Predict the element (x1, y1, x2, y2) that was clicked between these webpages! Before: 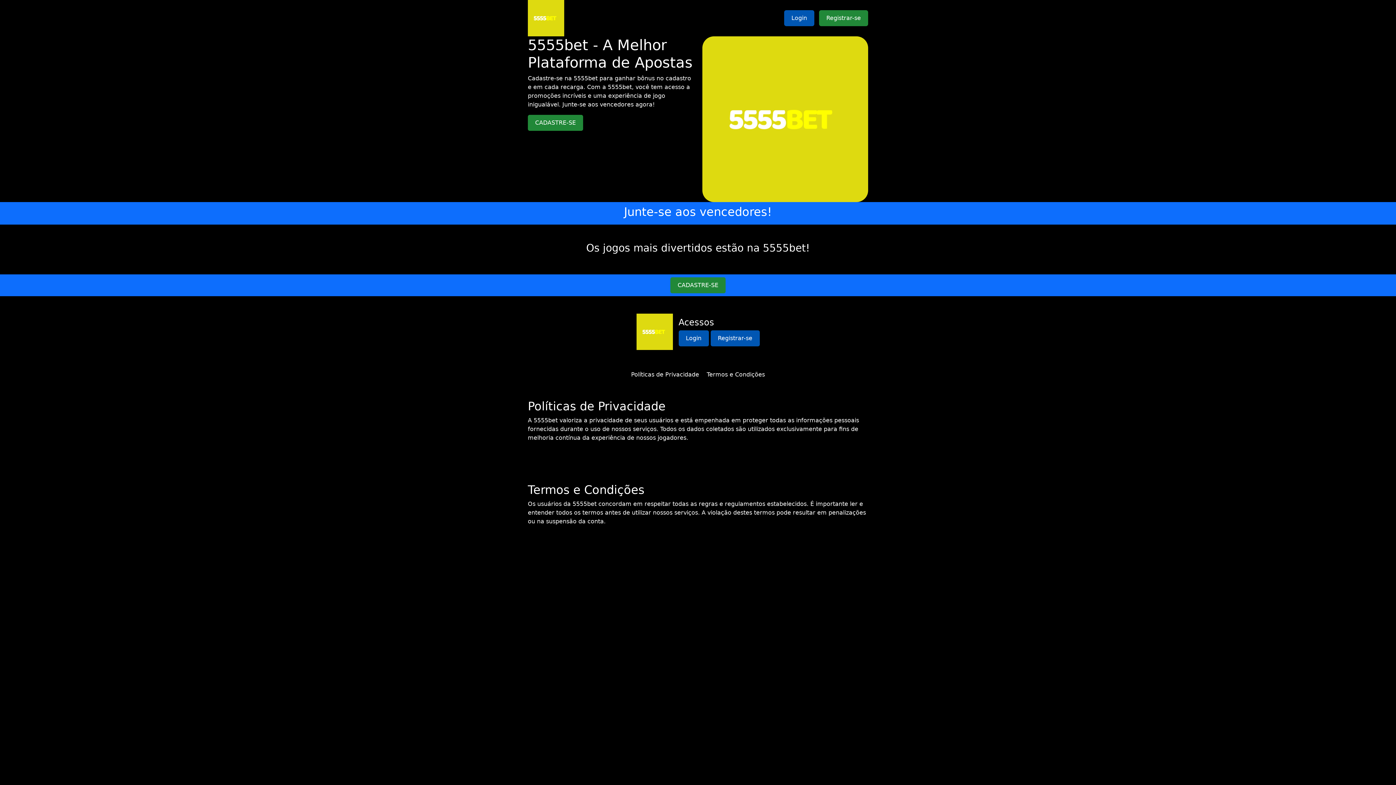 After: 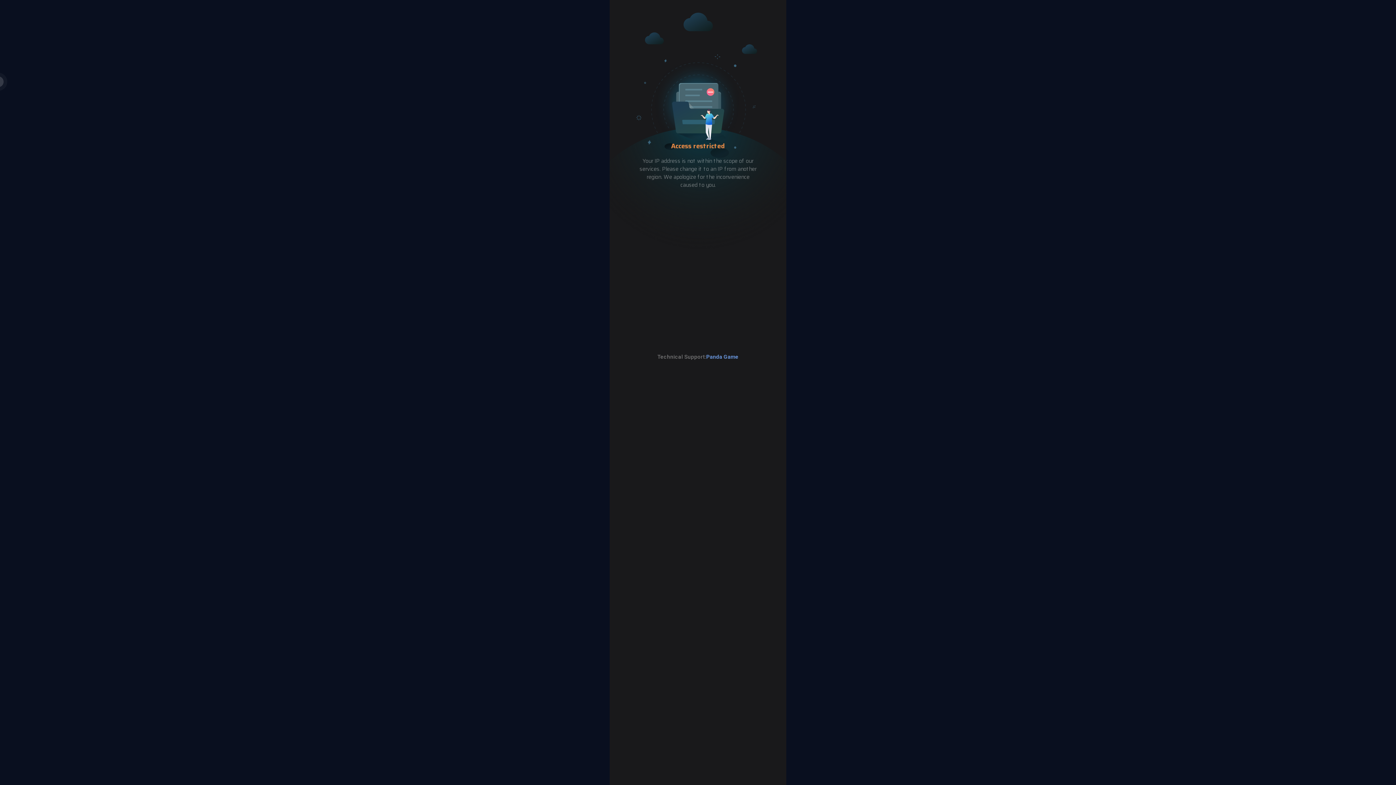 Action: label: CADASTRE-SE bbox: (670, 277, 725, 293)